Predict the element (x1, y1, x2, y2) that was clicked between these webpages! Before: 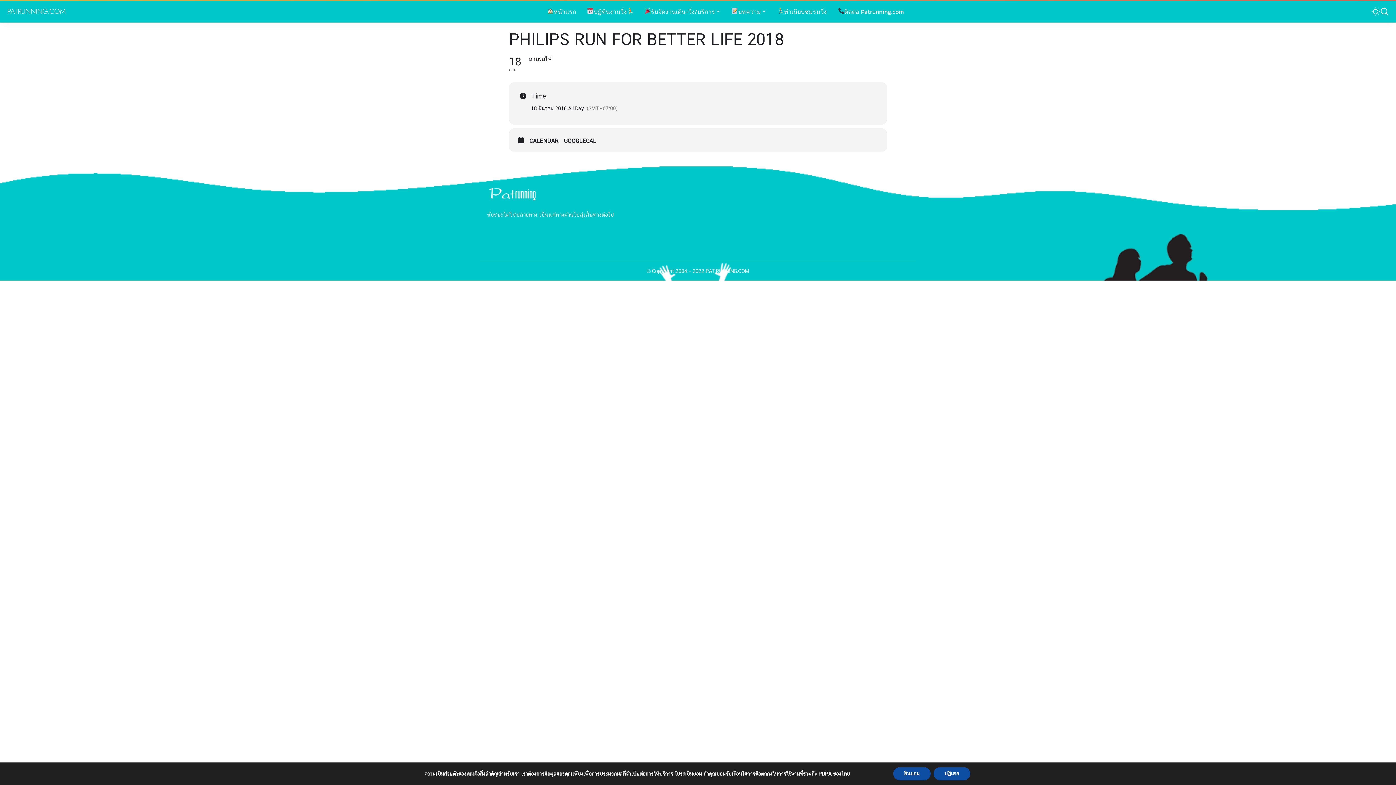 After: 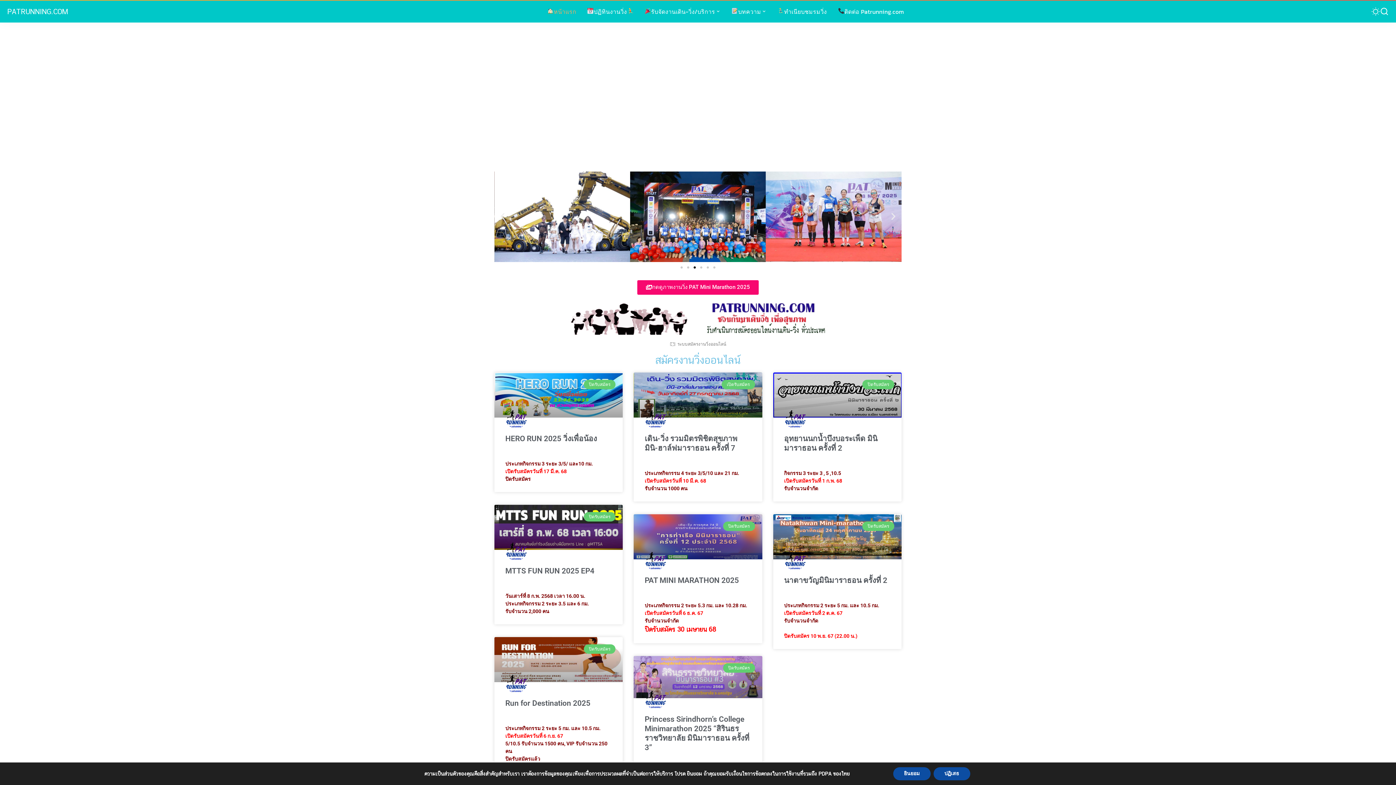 Action: bbox: (7, 7, 65, 15) label: PATRUNNING.COM